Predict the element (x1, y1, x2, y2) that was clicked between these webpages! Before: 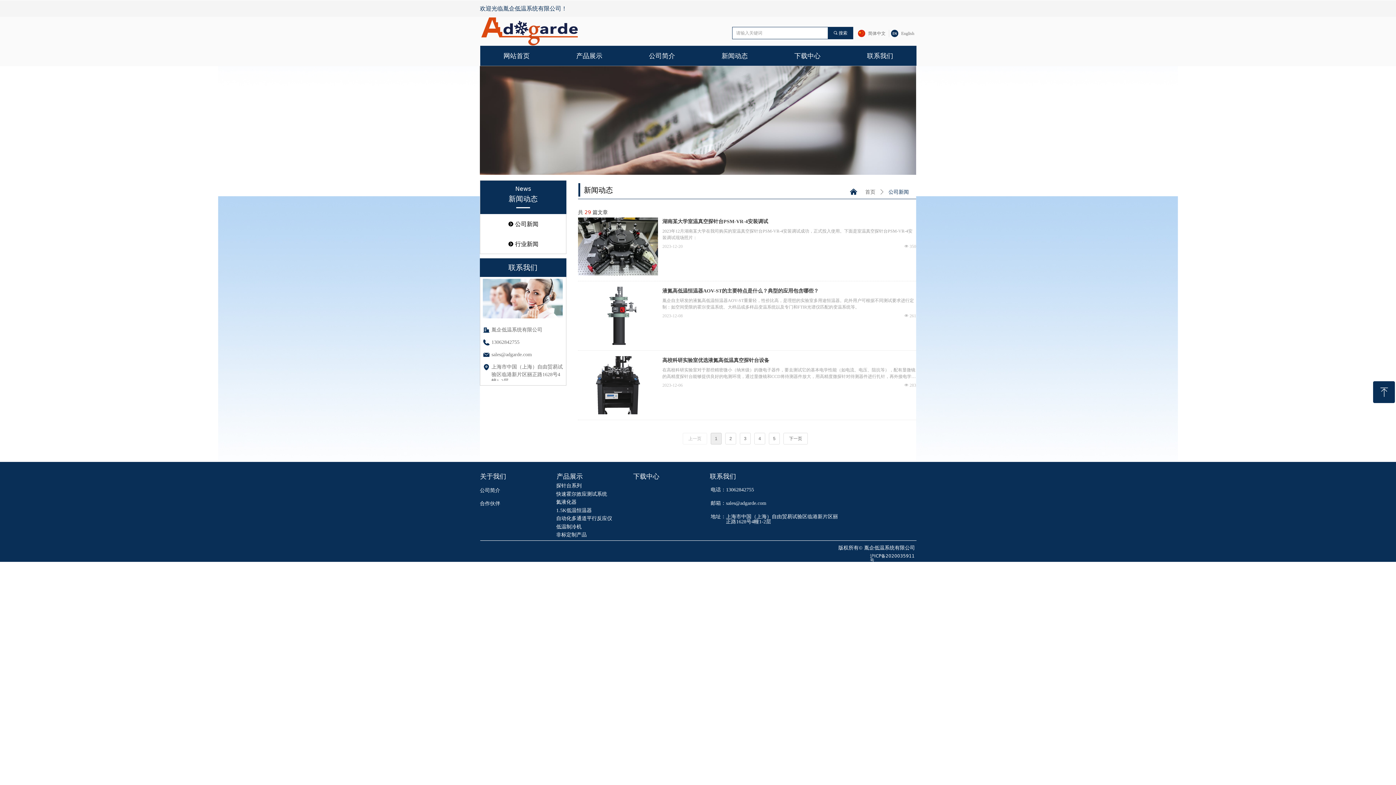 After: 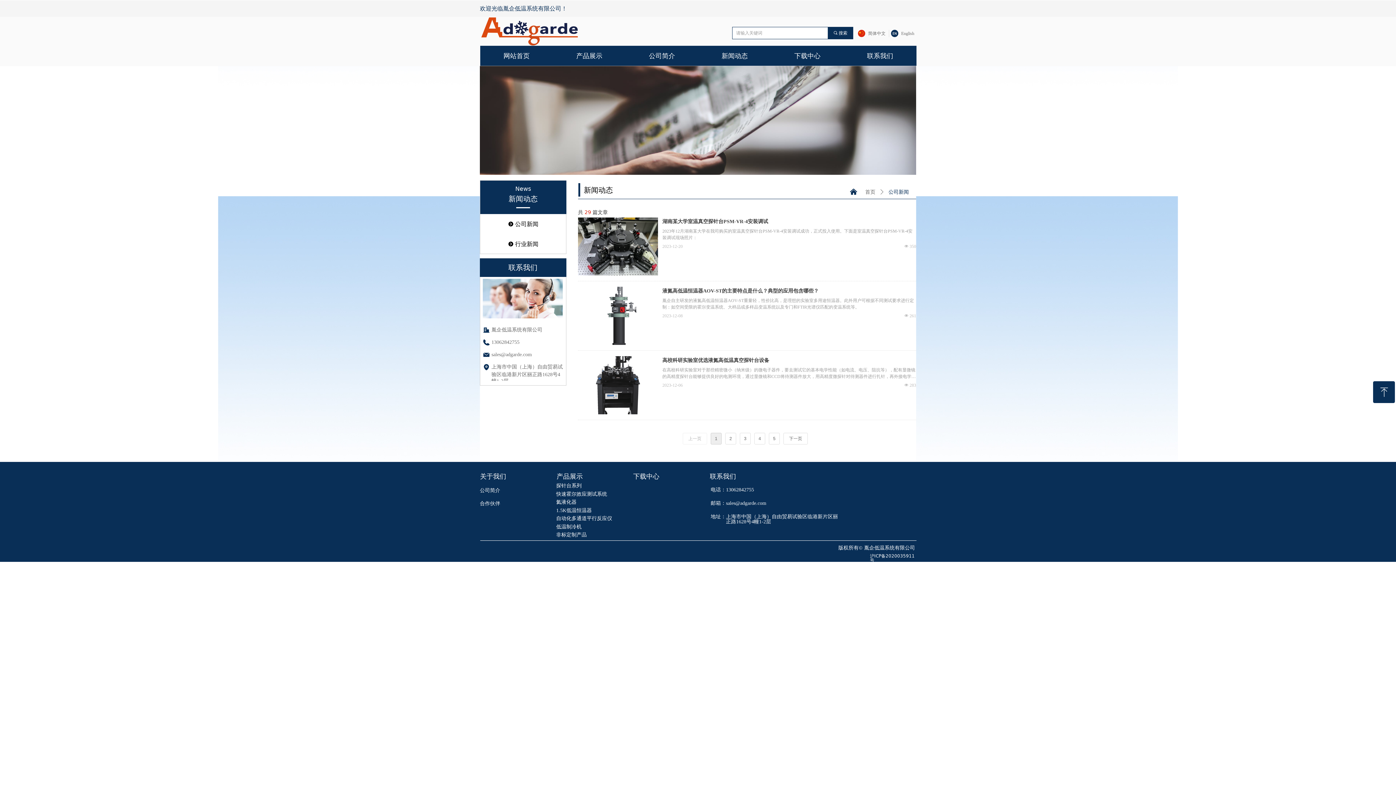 Action: label: 邮箱：
sales@adgarde.com bbox: (700, 501, 841, 506)